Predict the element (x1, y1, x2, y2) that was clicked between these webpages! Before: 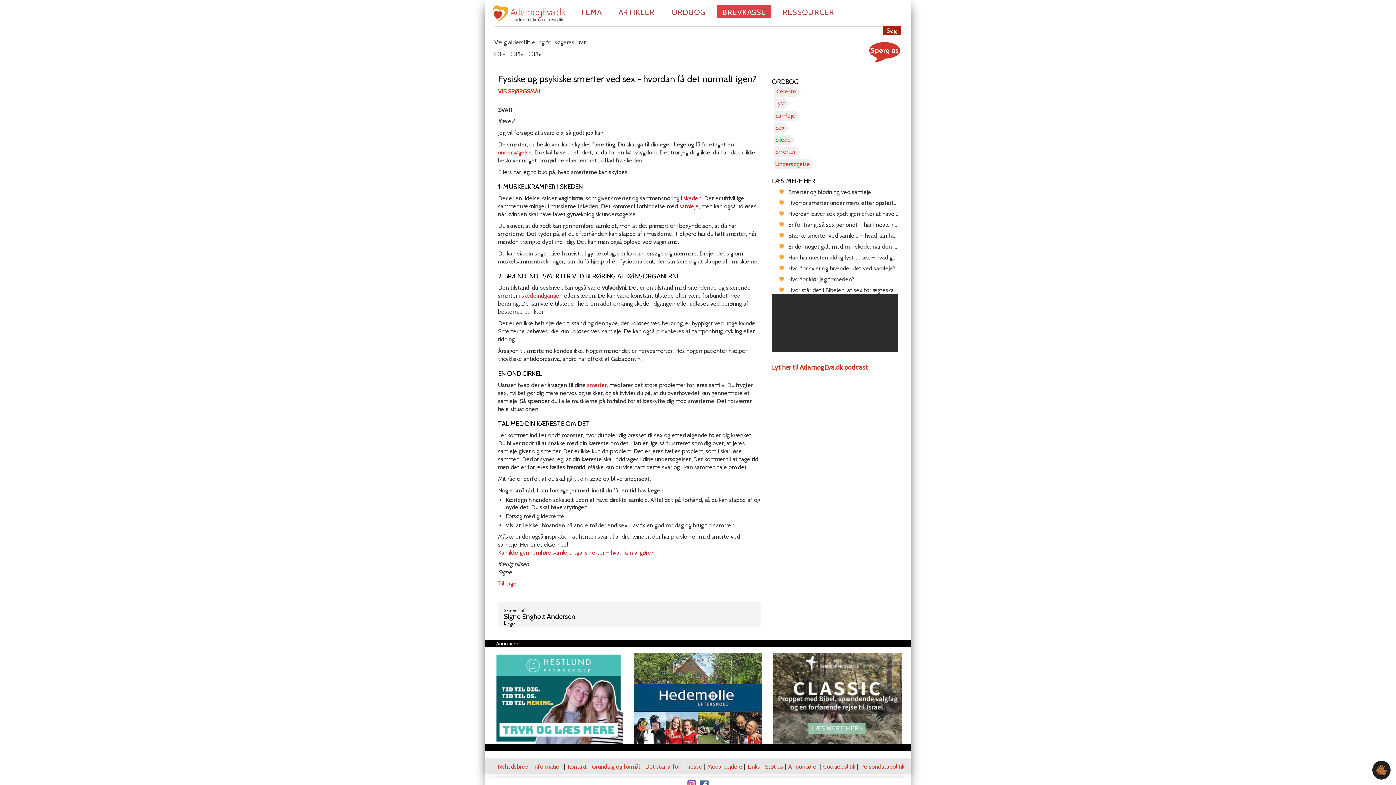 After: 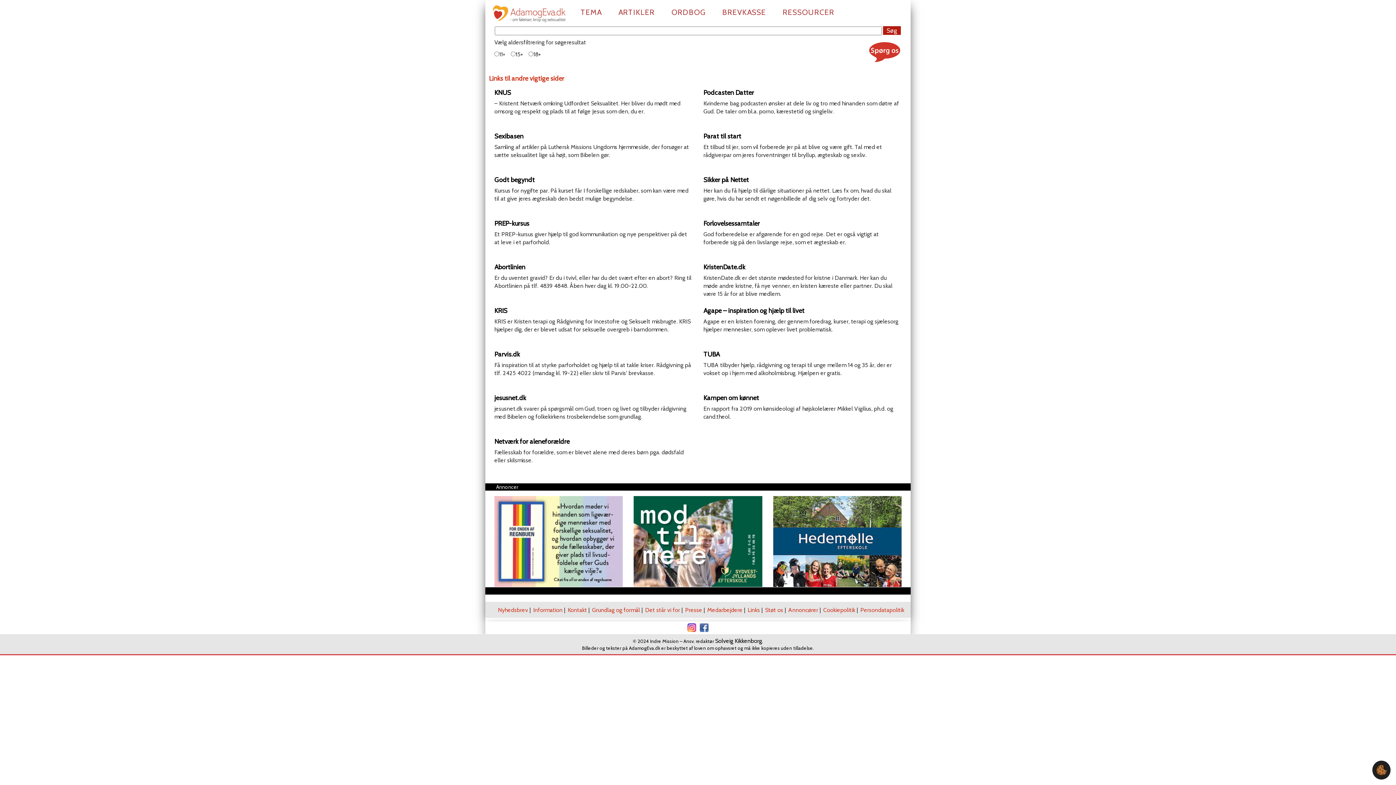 Action: bbox: (747, 763, 760, 770) label: Links